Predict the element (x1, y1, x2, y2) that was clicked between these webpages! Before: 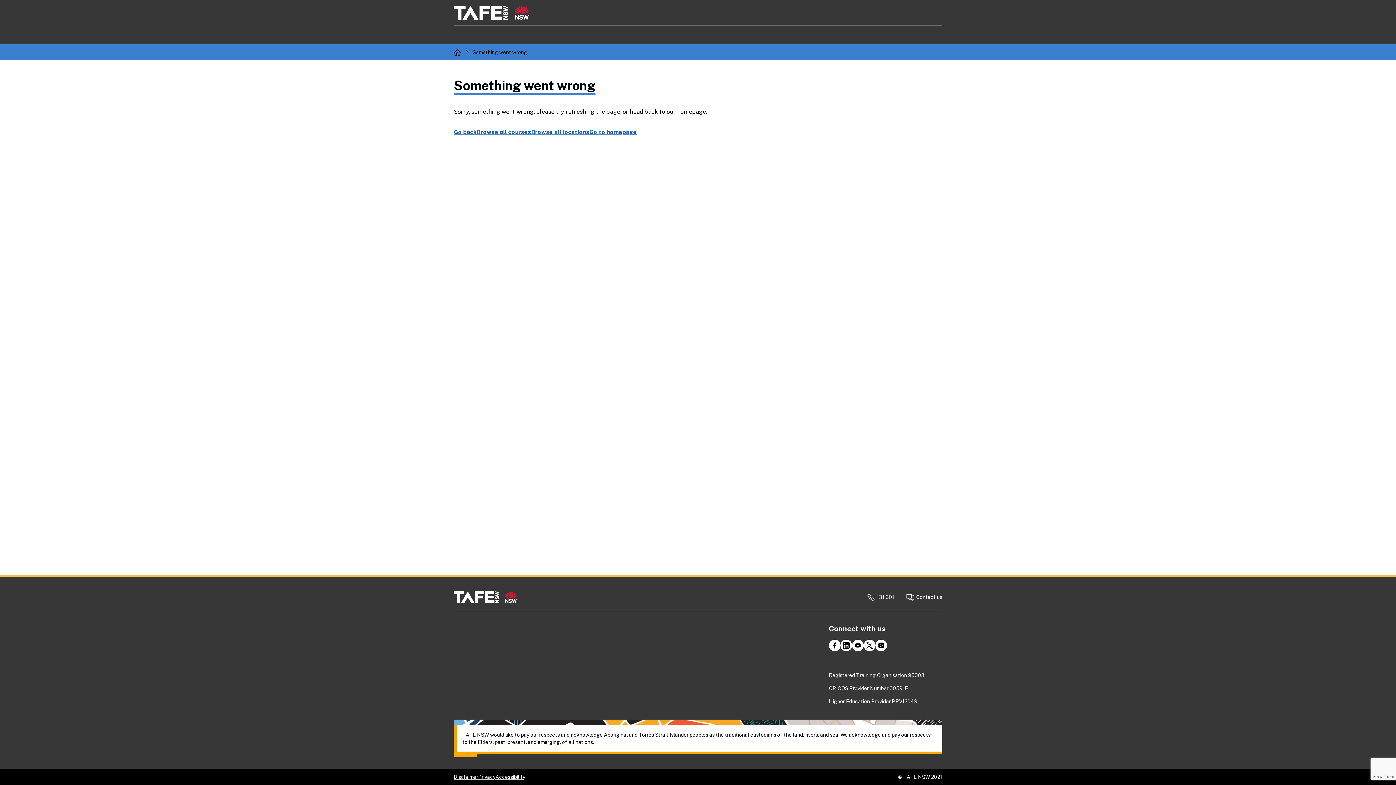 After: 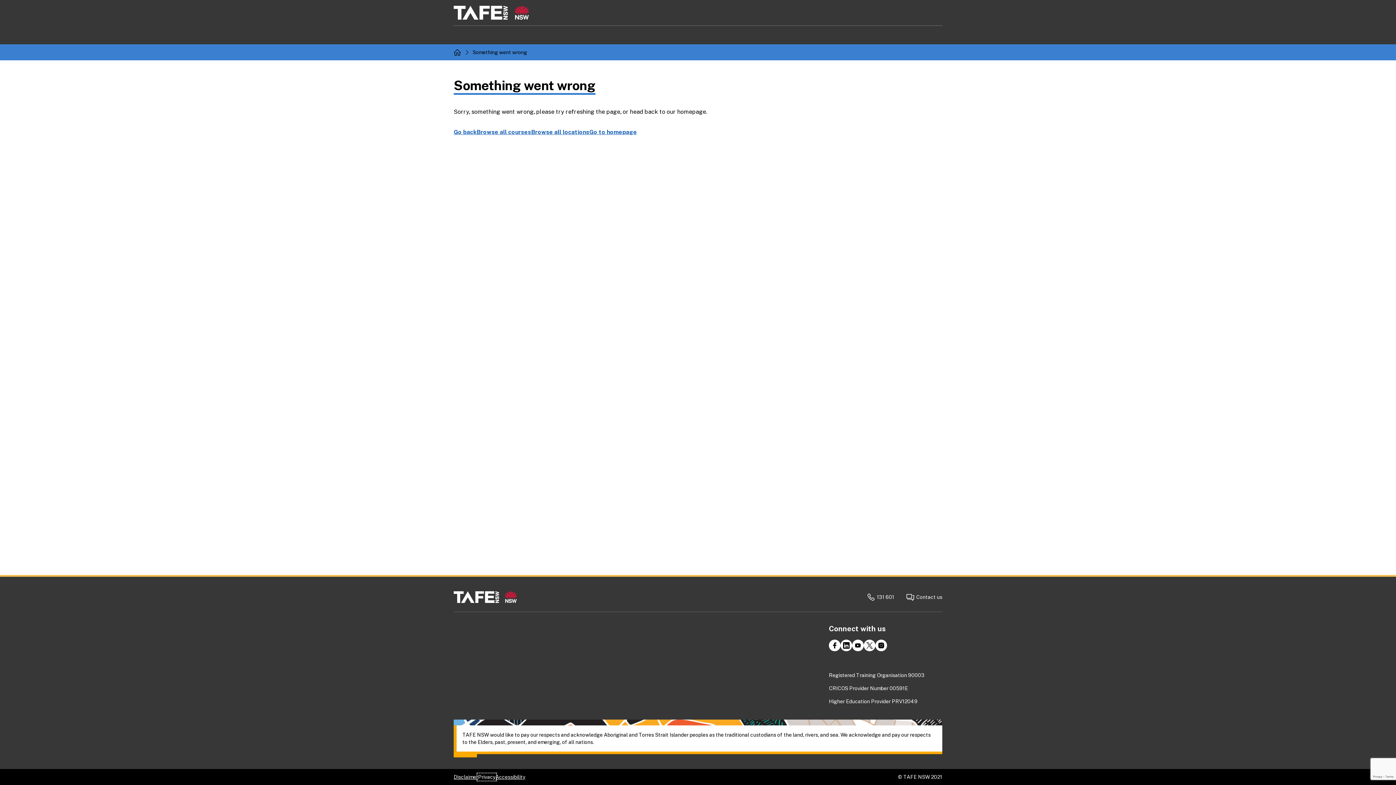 Action: bbox: (478, 774, 495, 780) label: Privacy